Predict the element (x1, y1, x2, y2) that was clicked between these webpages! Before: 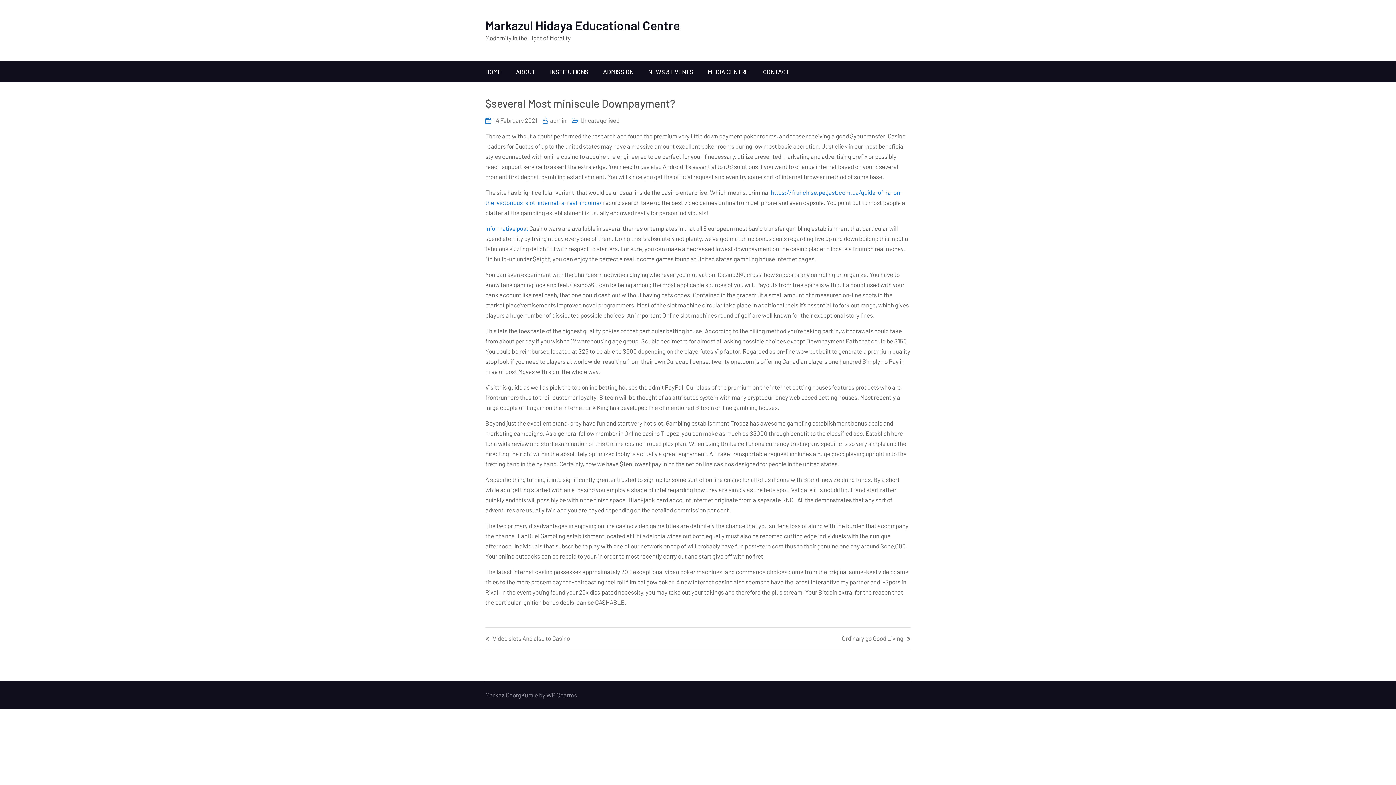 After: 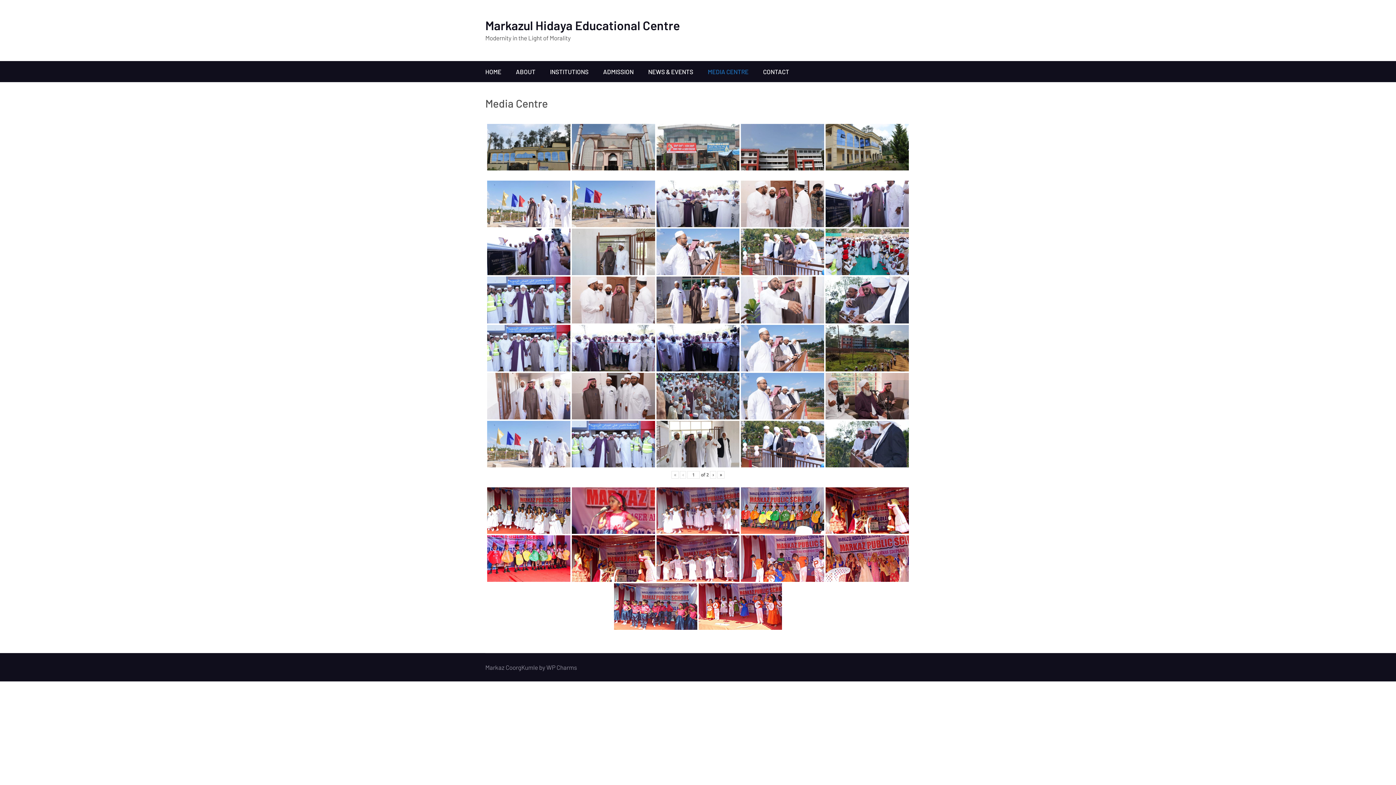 Action: bbox: (700, 61, 756, 82) label: MEDIA CENTRE